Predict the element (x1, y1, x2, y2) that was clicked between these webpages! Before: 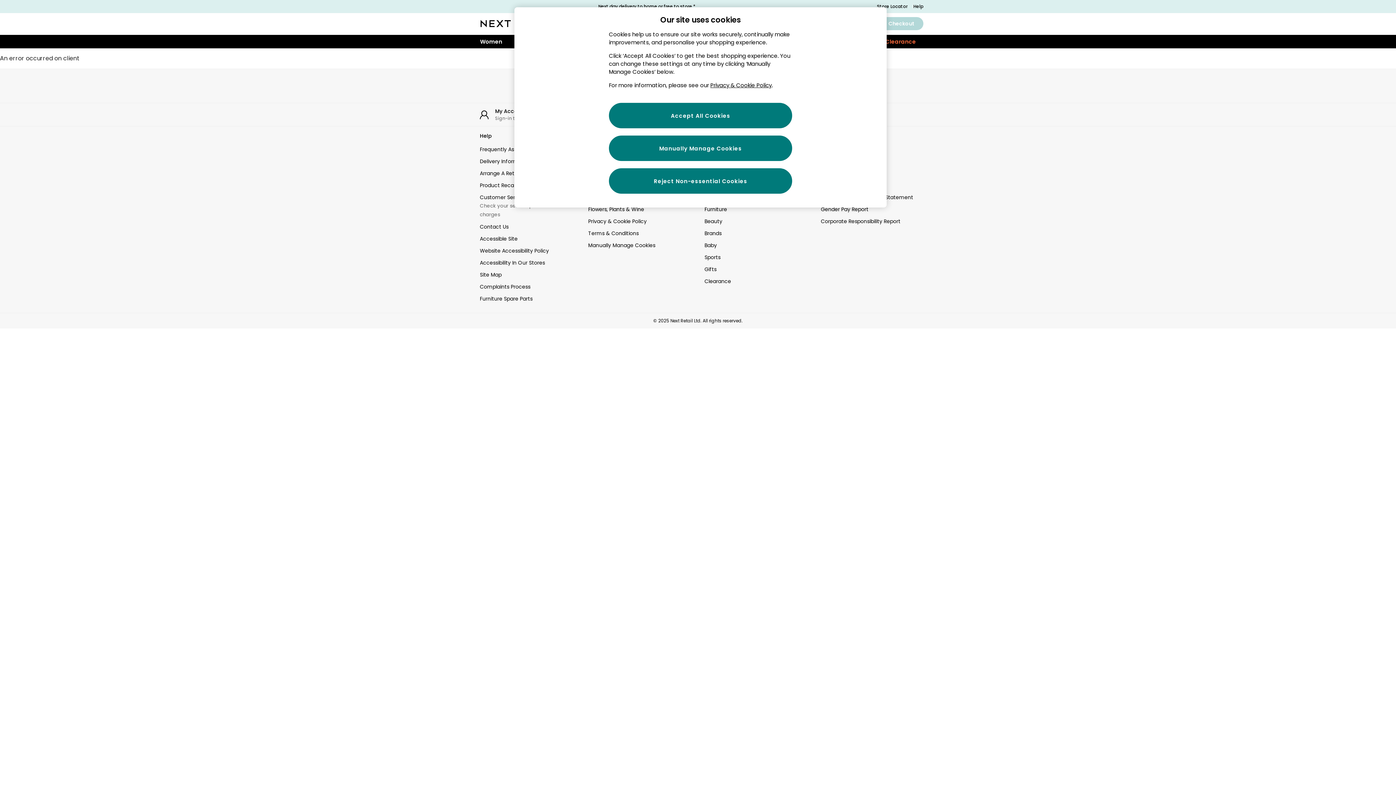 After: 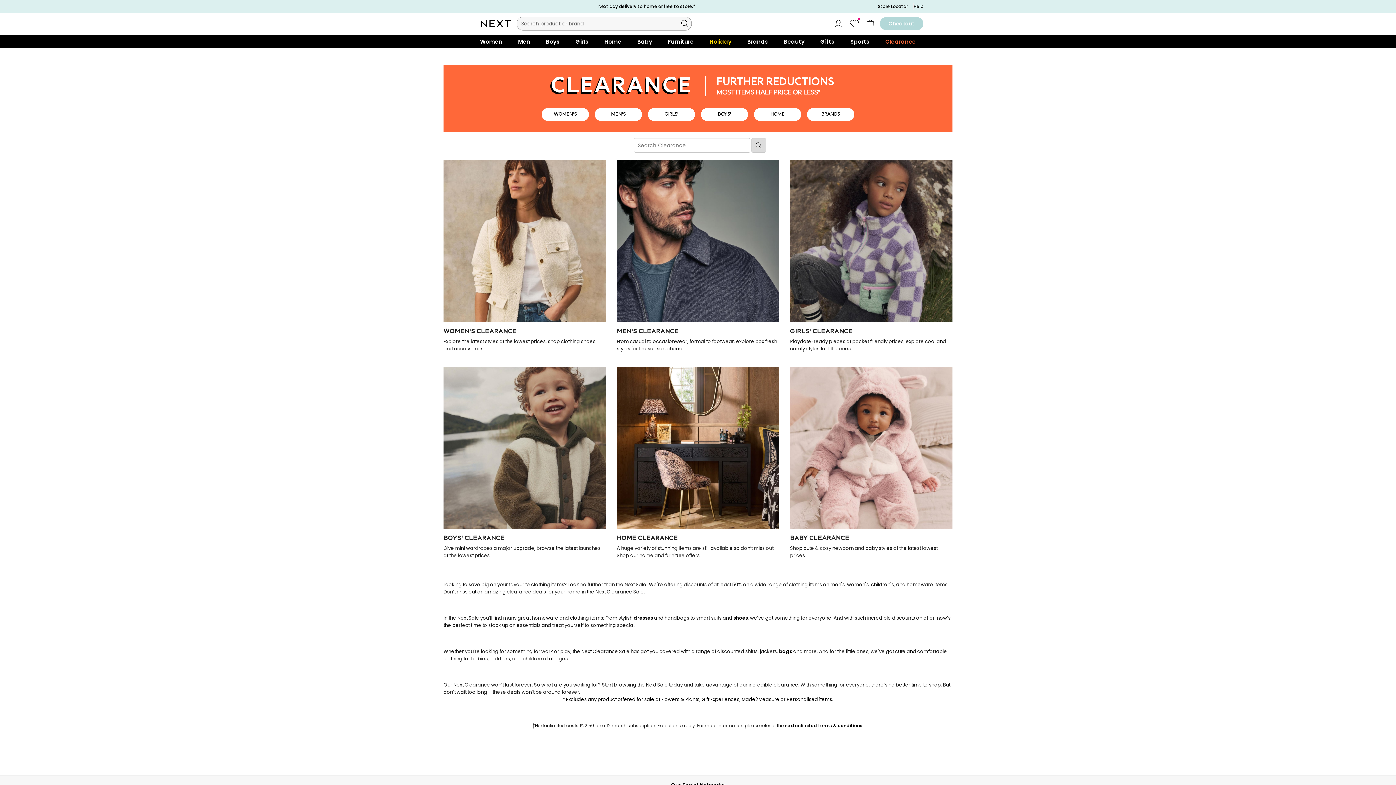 Action: bbox: (704, 277, 808, 285) label: Clearance